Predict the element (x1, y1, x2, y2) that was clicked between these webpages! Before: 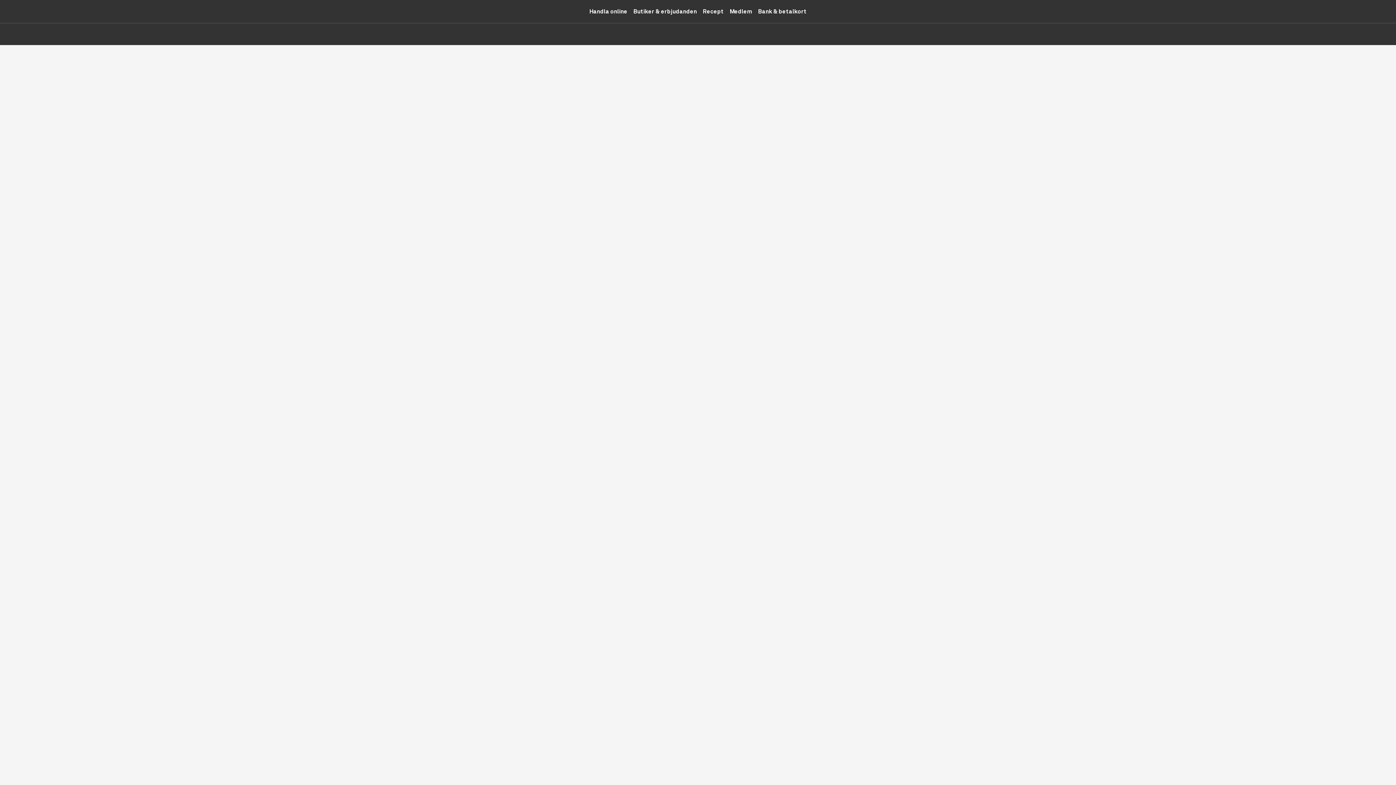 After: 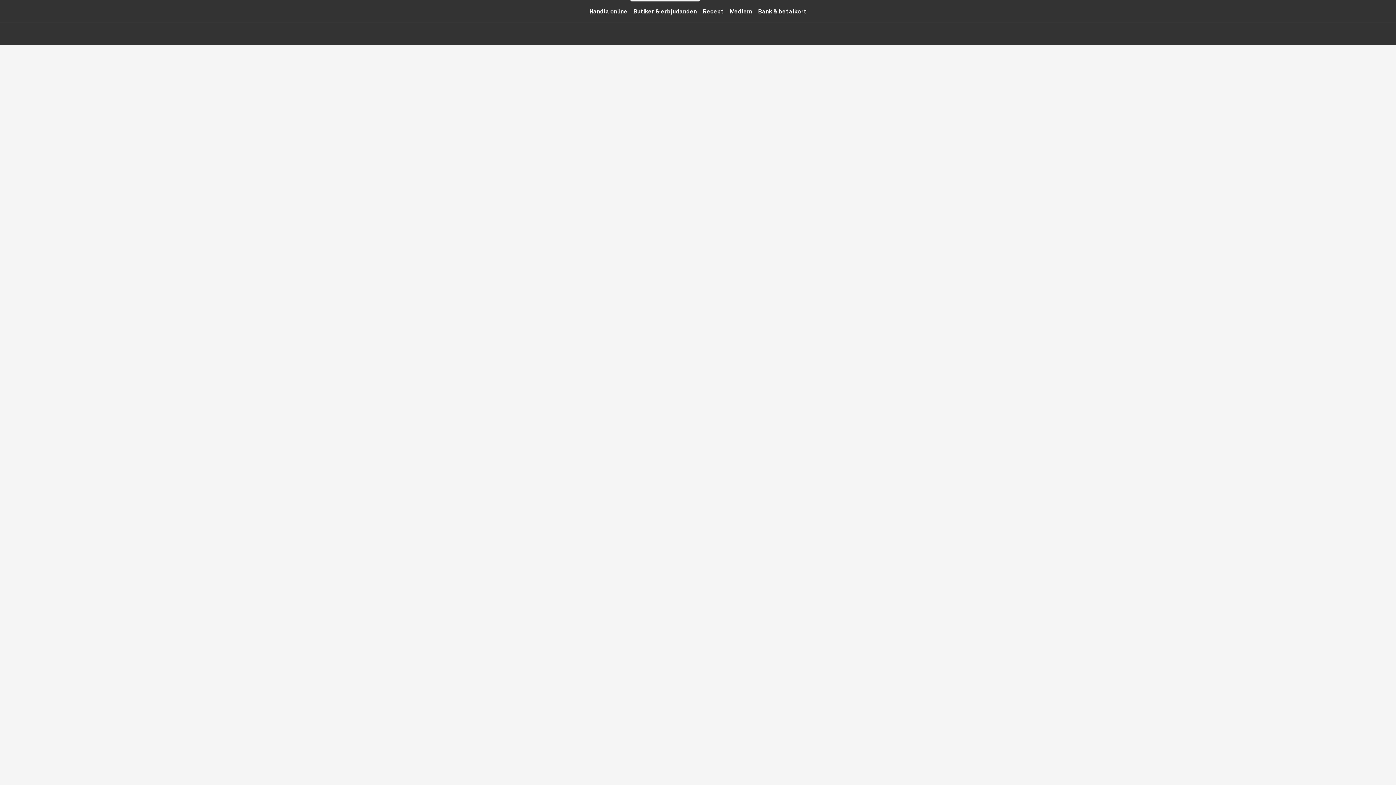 Action: bbox: (630, 0, 700, 22) label: Butiker & erbjudanden